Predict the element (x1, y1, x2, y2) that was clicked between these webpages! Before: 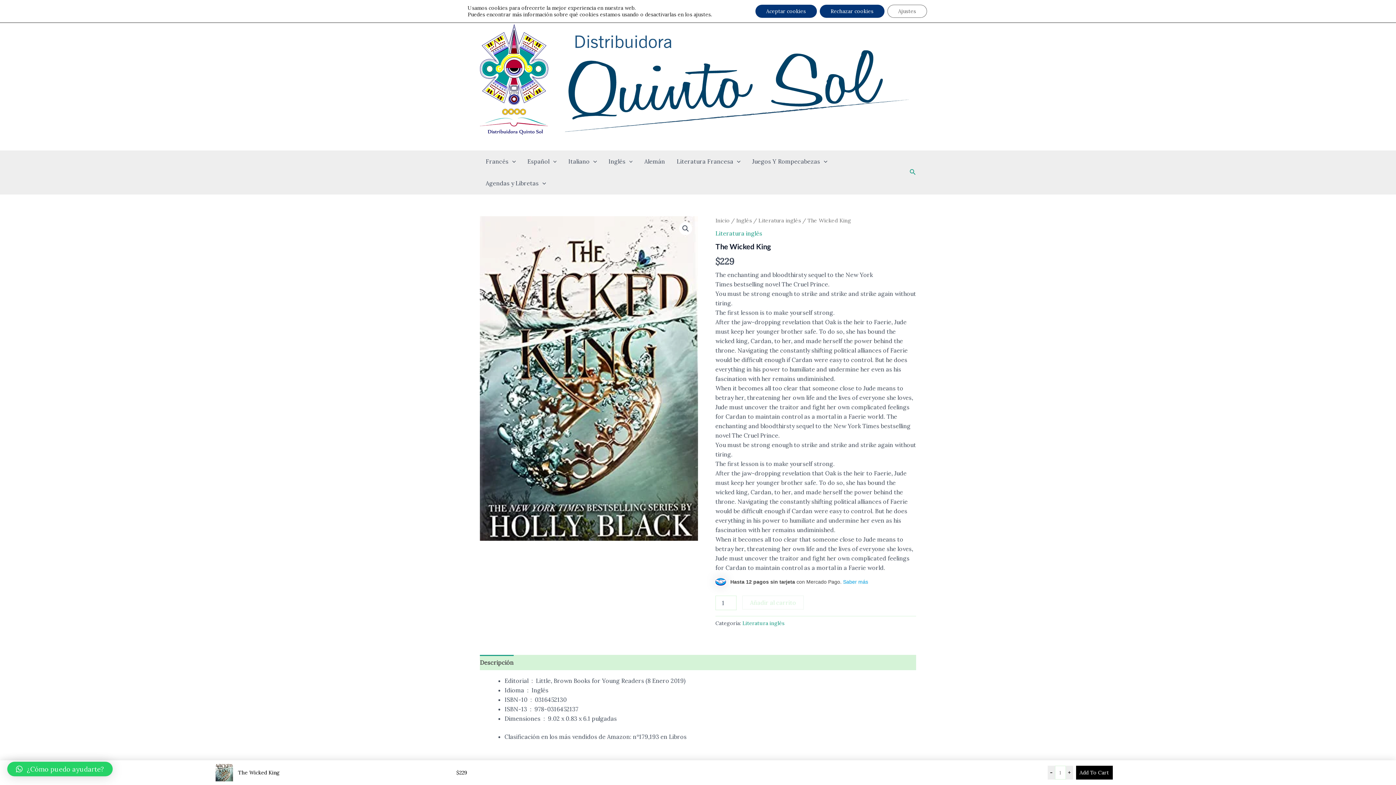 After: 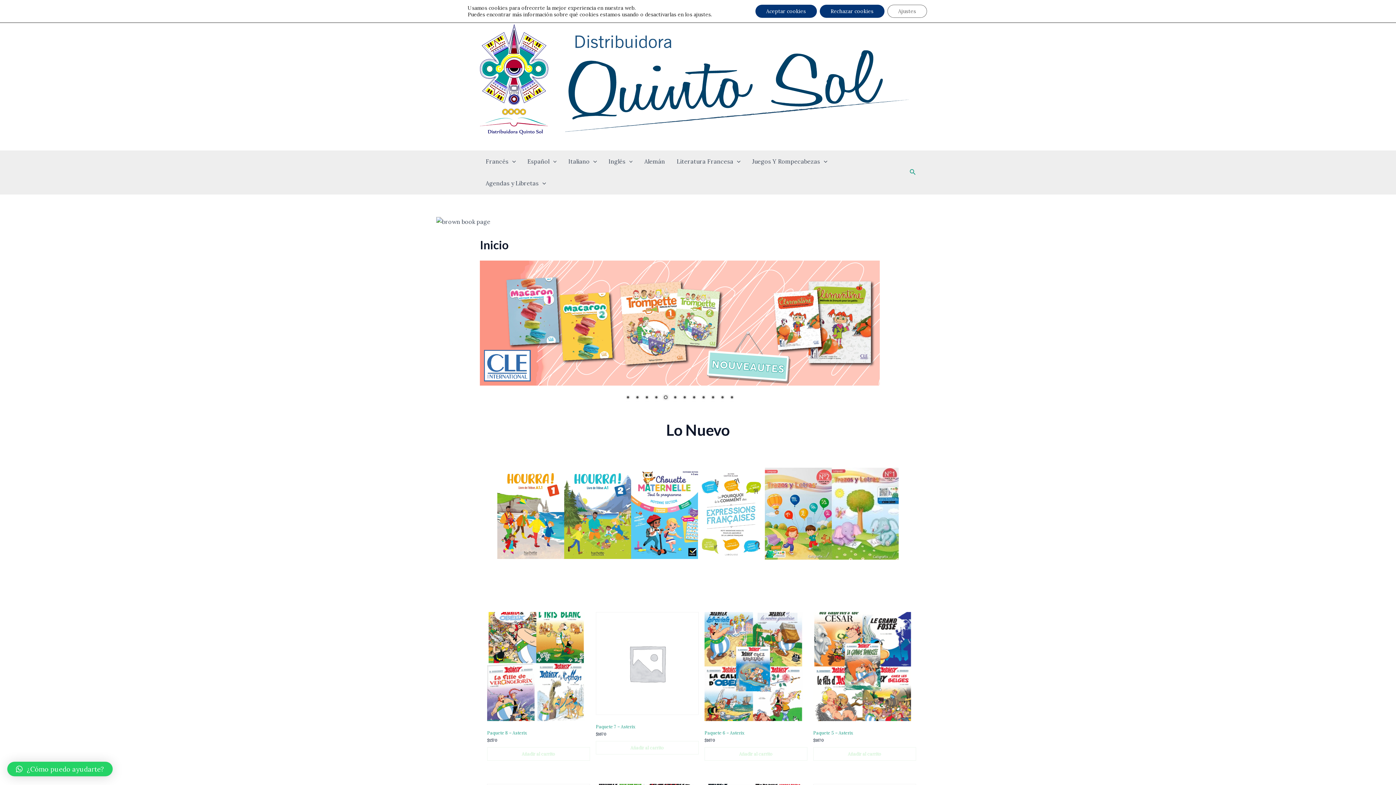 Action: label: Inicio bbox: (715, 217, 729, 223)